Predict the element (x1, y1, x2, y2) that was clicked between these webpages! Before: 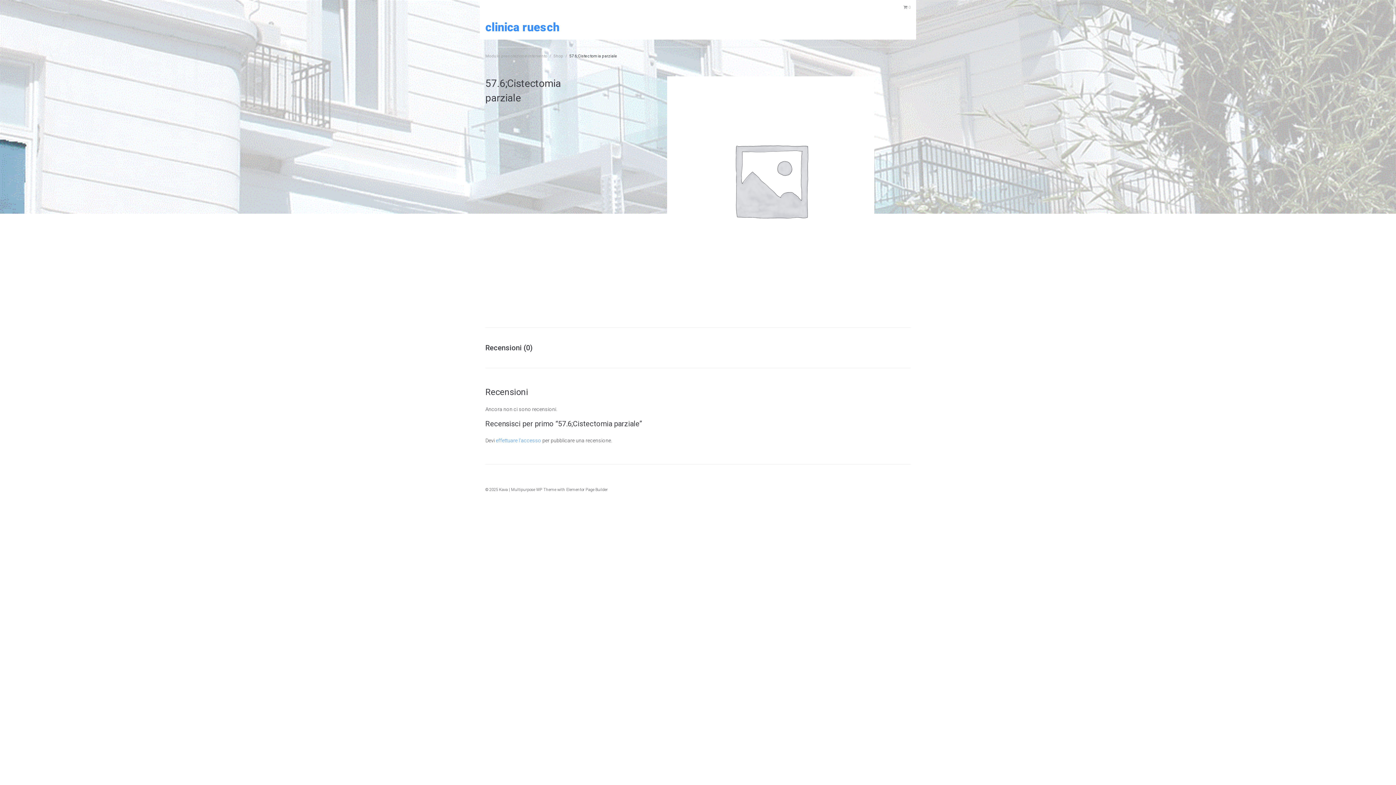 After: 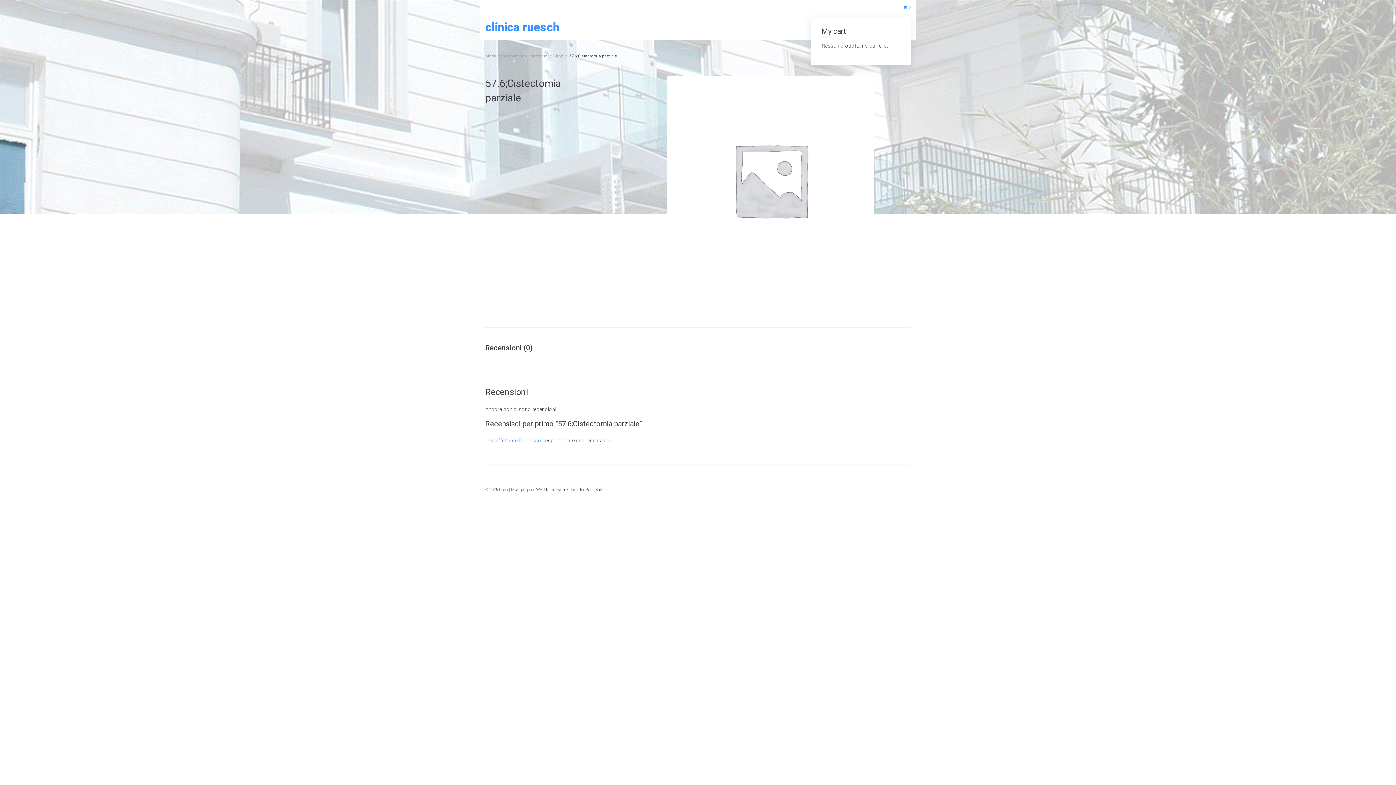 Action: label:  0 bbox: (903, 5, 910, 9)